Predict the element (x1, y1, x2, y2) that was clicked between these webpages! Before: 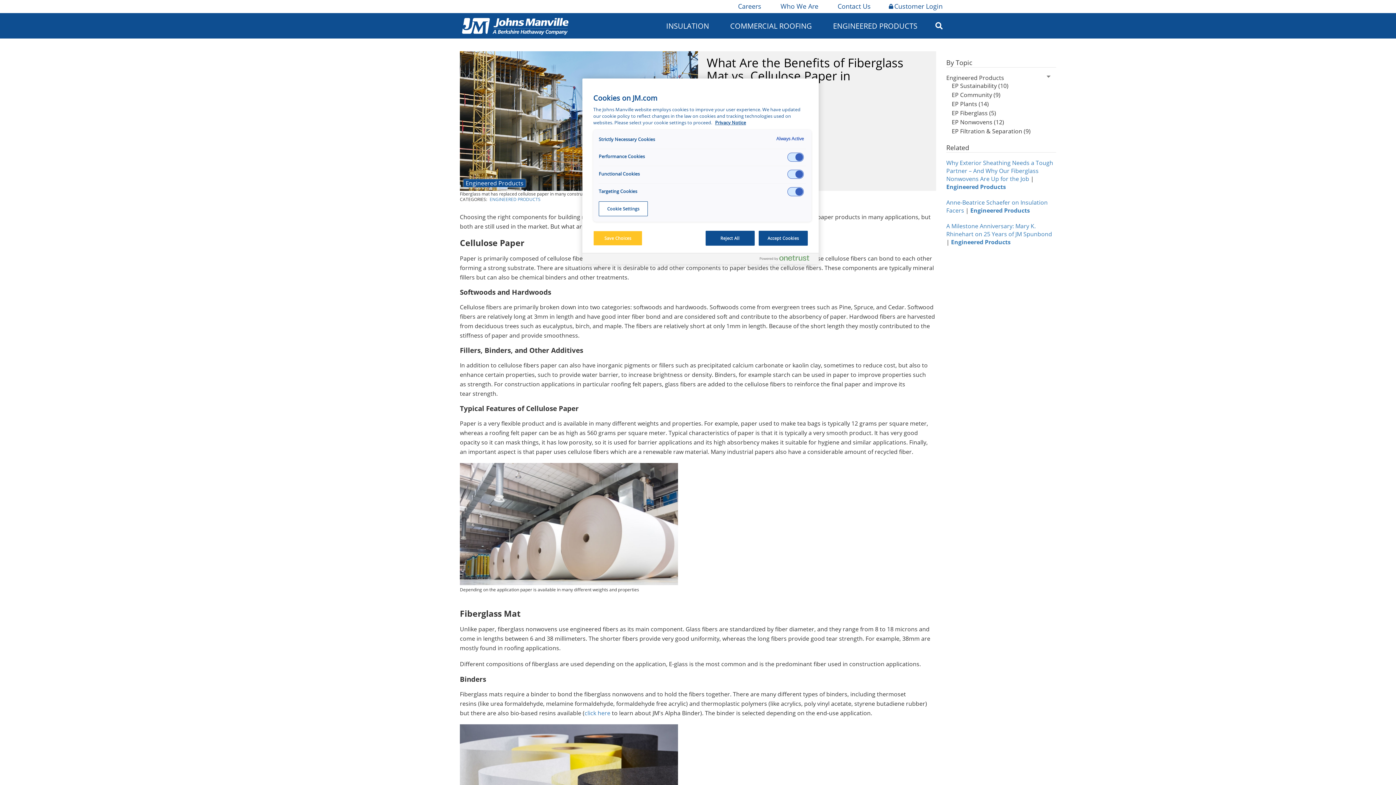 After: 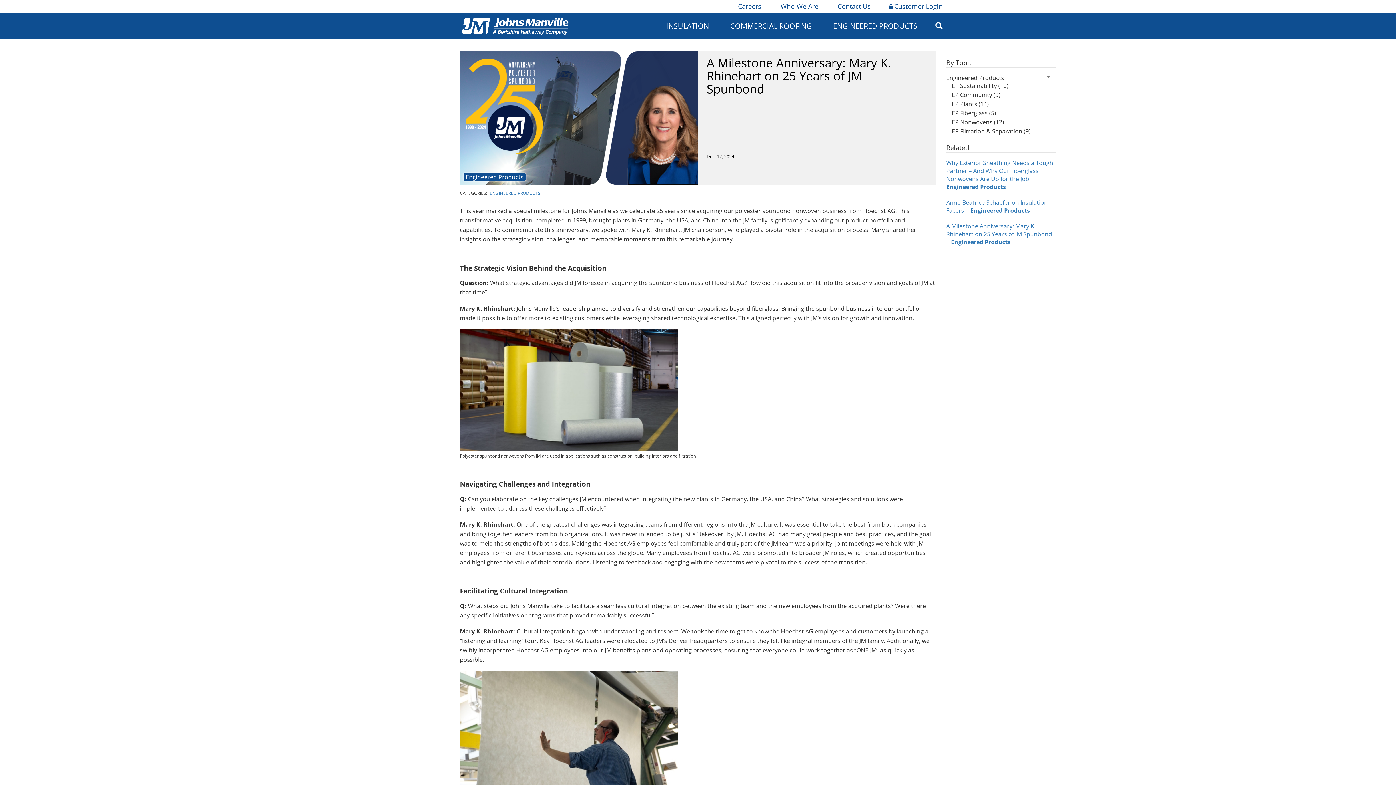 Action: label: A Milestone Anniversary: Mary K. Rhinehart on 25 Years of JM Spunbond  bbox: (946, 222, 1052, 238)